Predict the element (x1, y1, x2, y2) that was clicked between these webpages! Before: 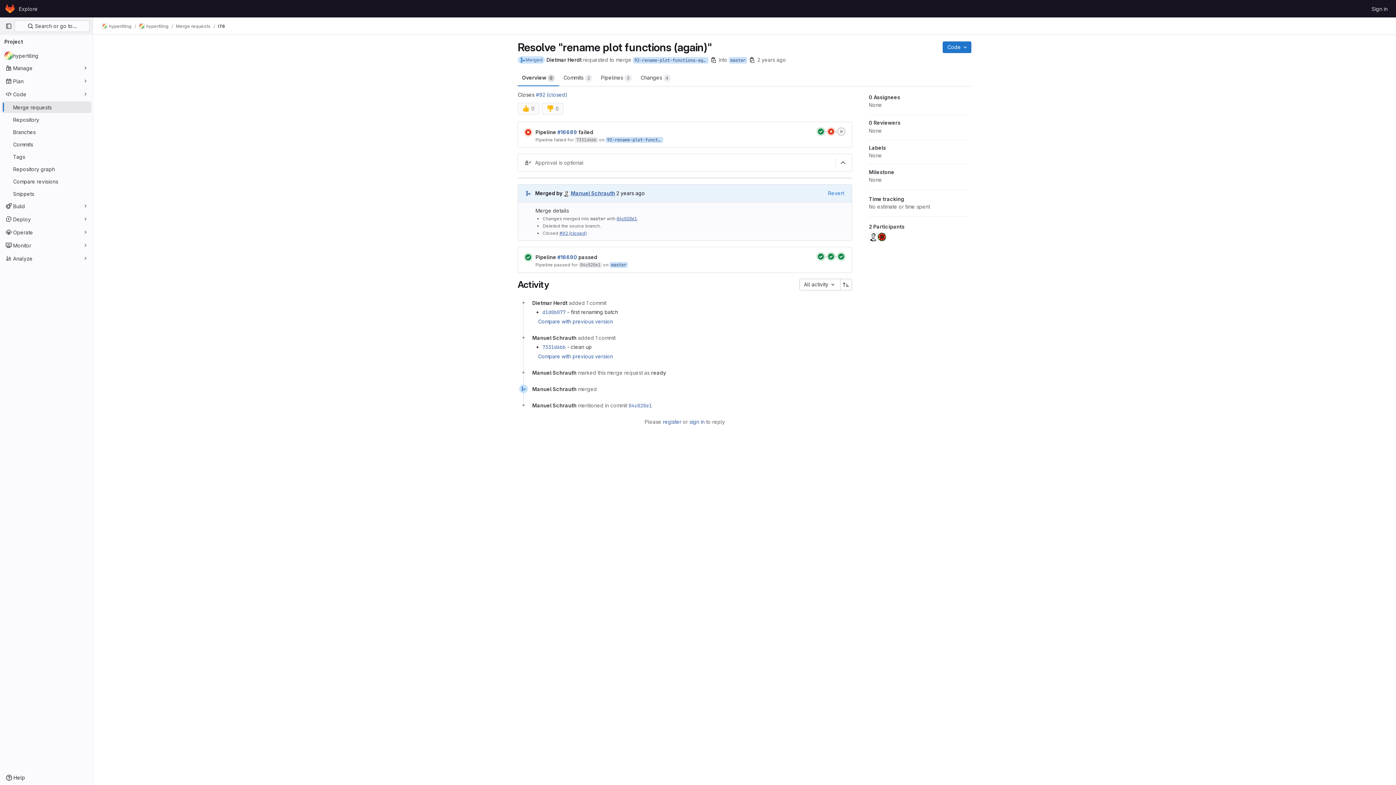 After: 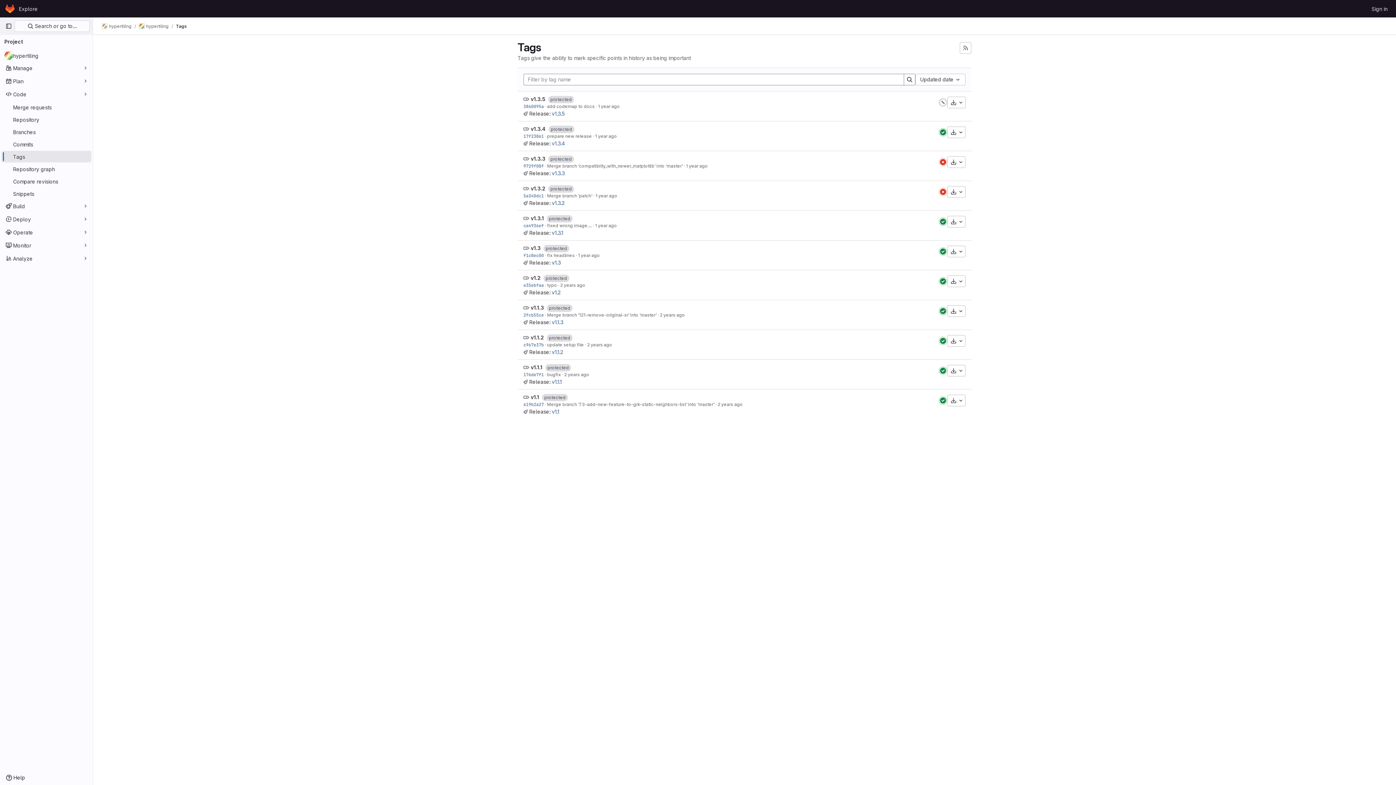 Action: bbox: (1, 150, 91, 162) label: Tags